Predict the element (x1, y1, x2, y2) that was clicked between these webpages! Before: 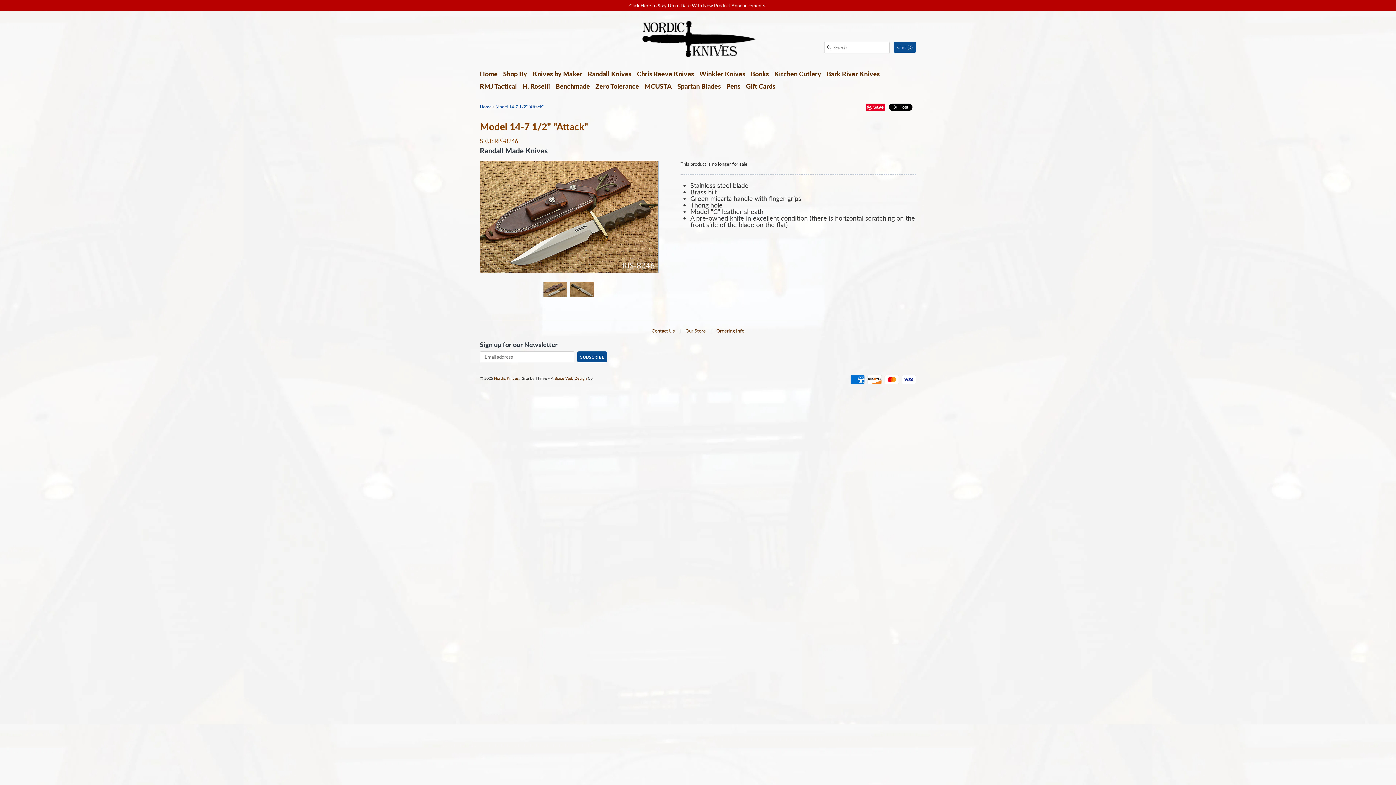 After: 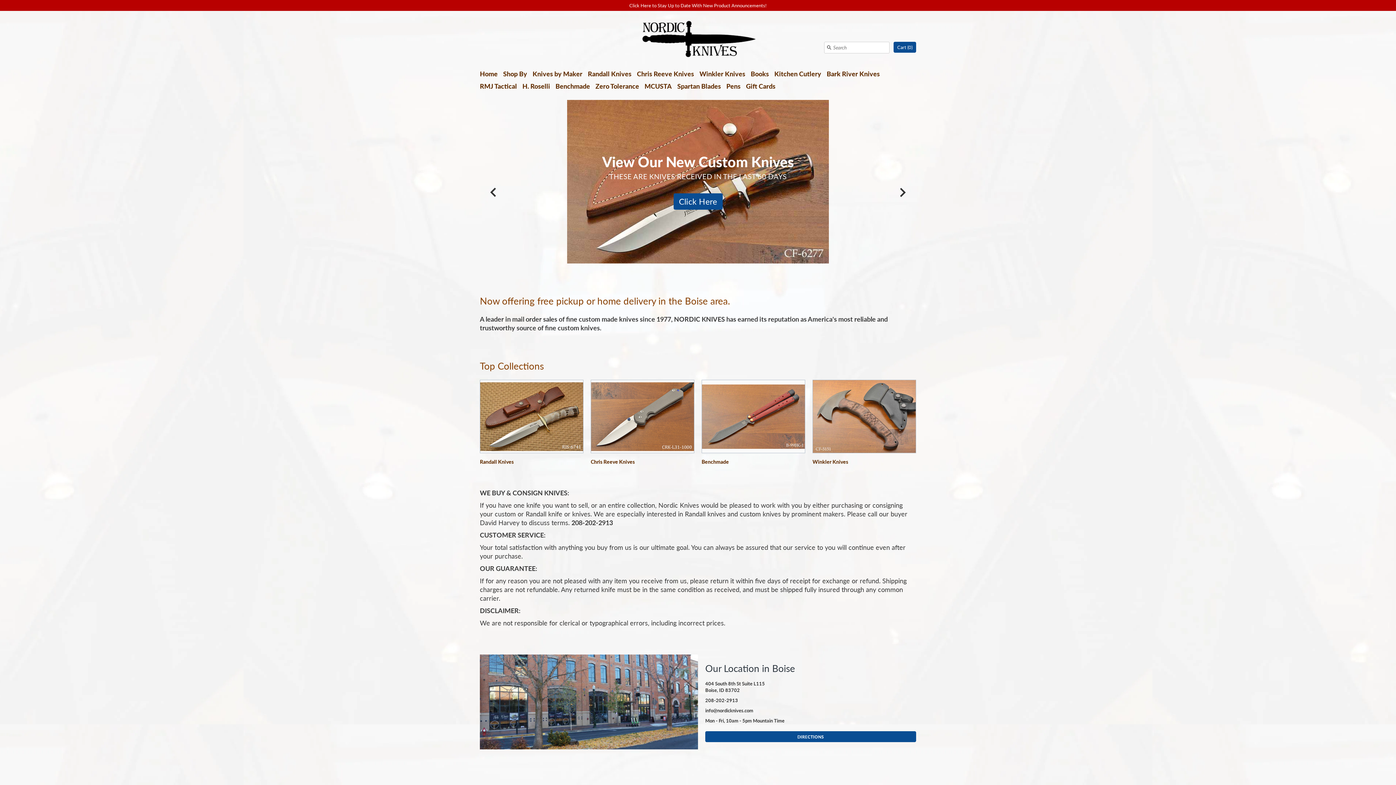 Action: label: Nordic Knives bbox: (494, 375, 518, 380)